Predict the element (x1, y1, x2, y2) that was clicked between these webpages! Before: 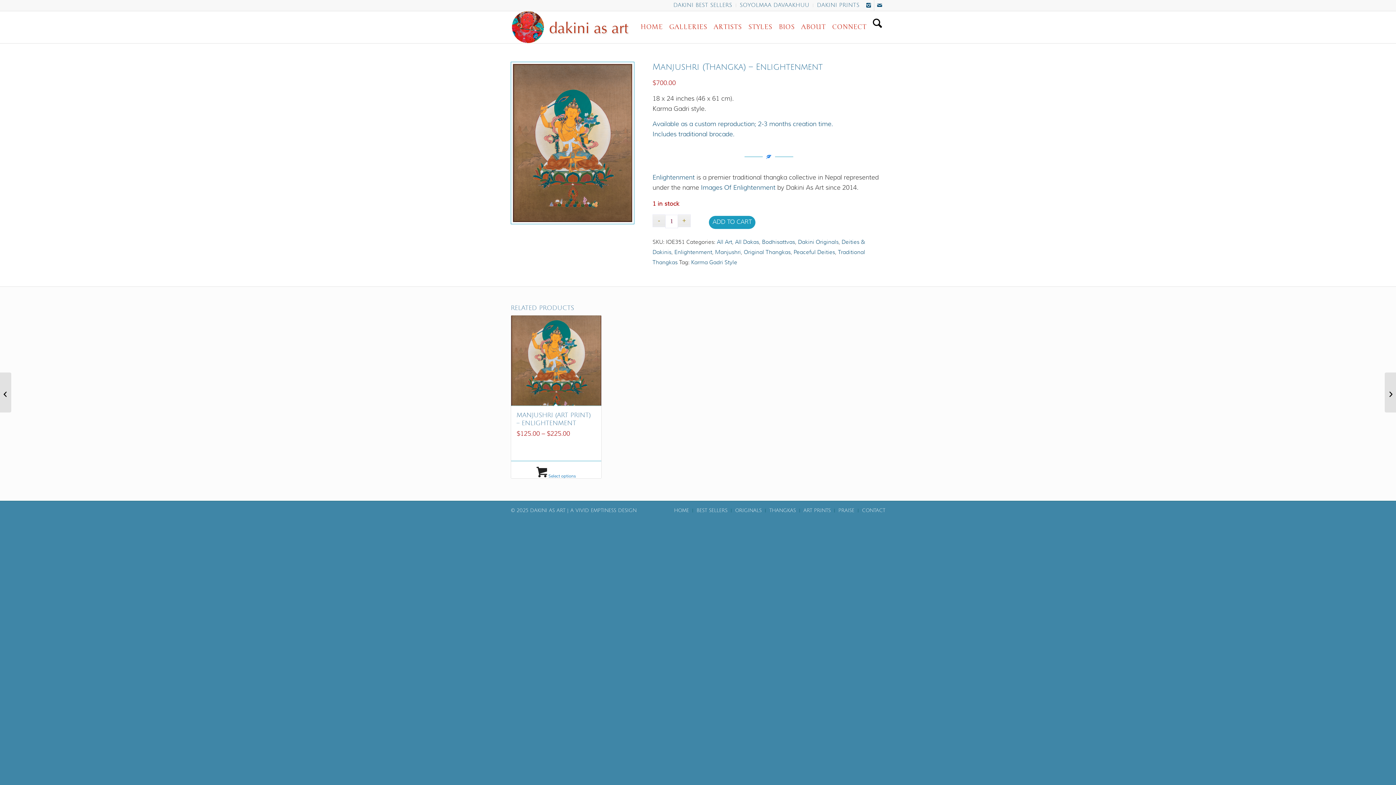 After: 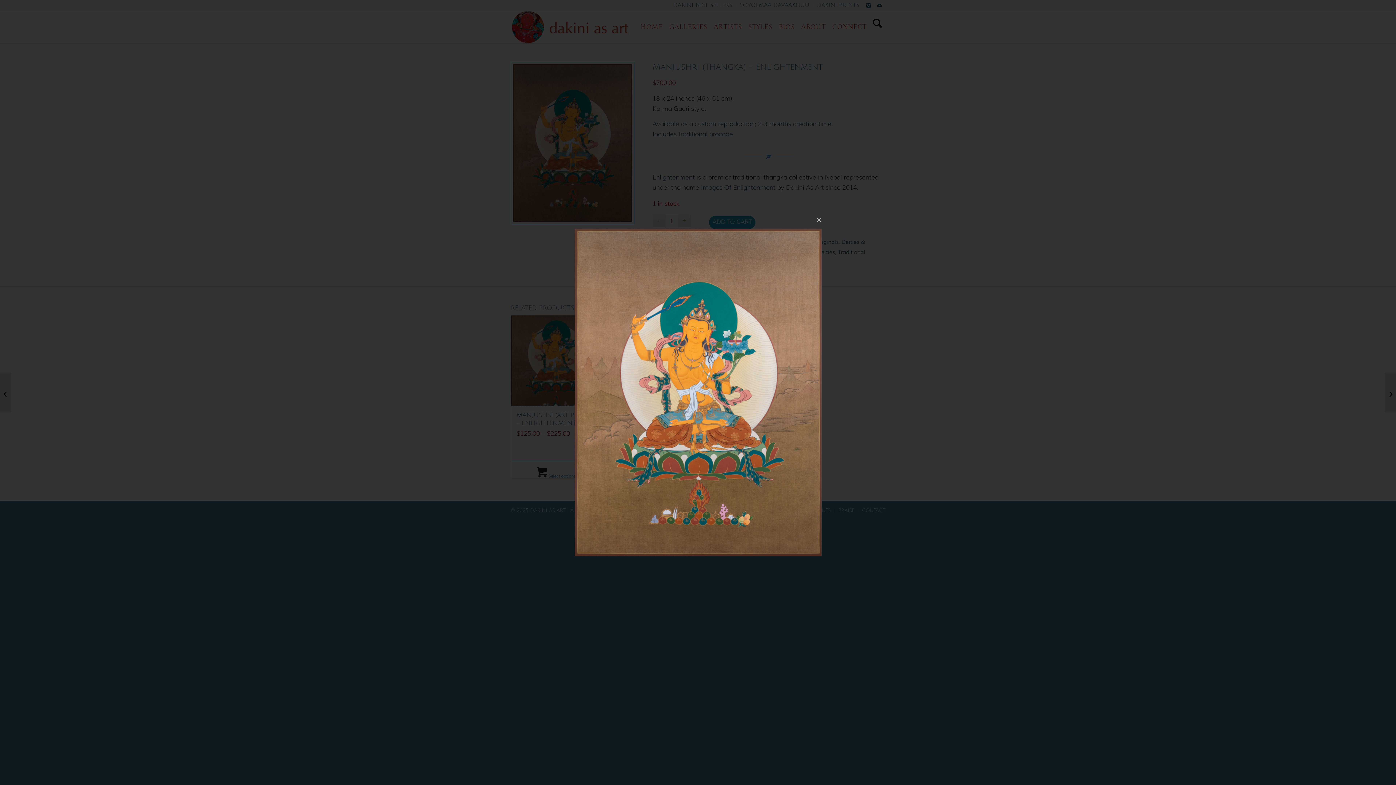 Action: bbox: (510, 61, 634, 224)